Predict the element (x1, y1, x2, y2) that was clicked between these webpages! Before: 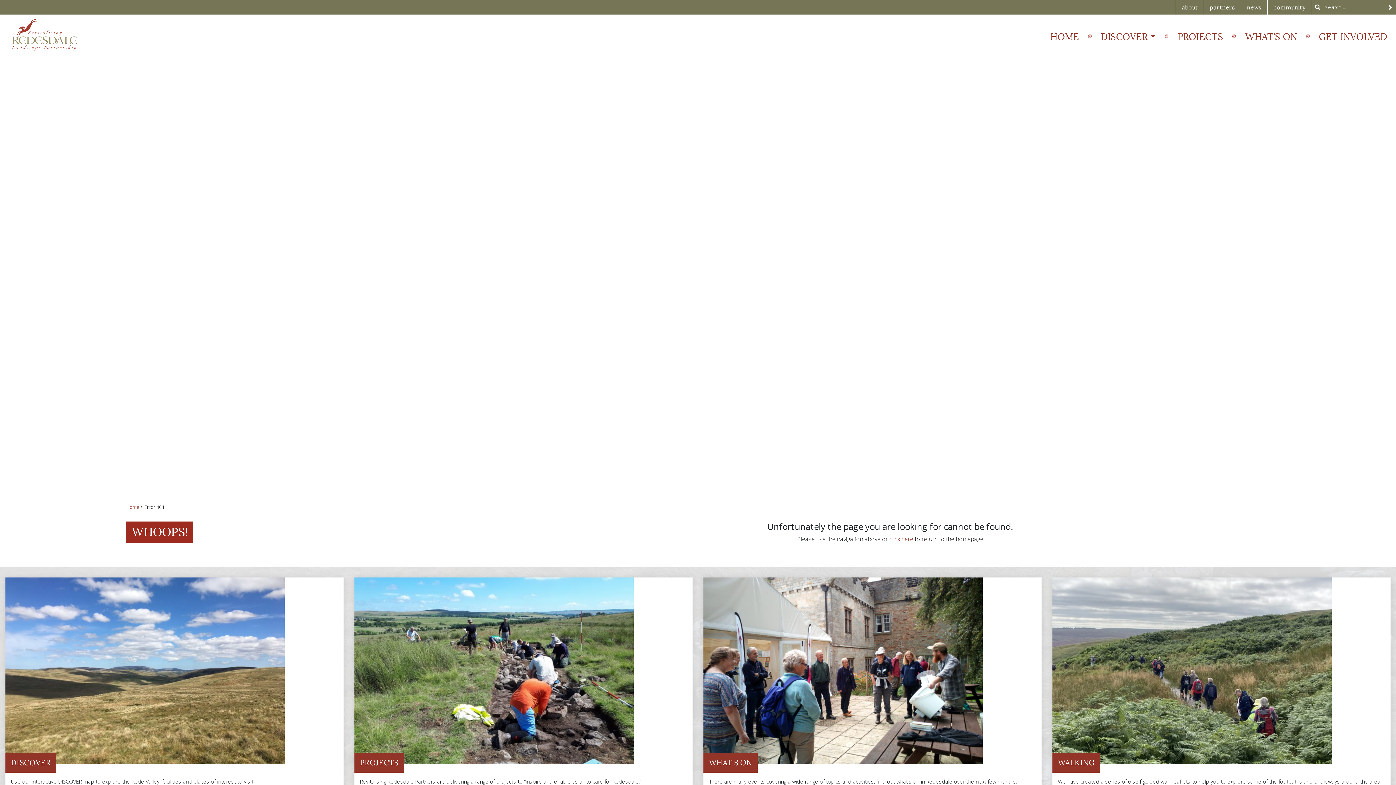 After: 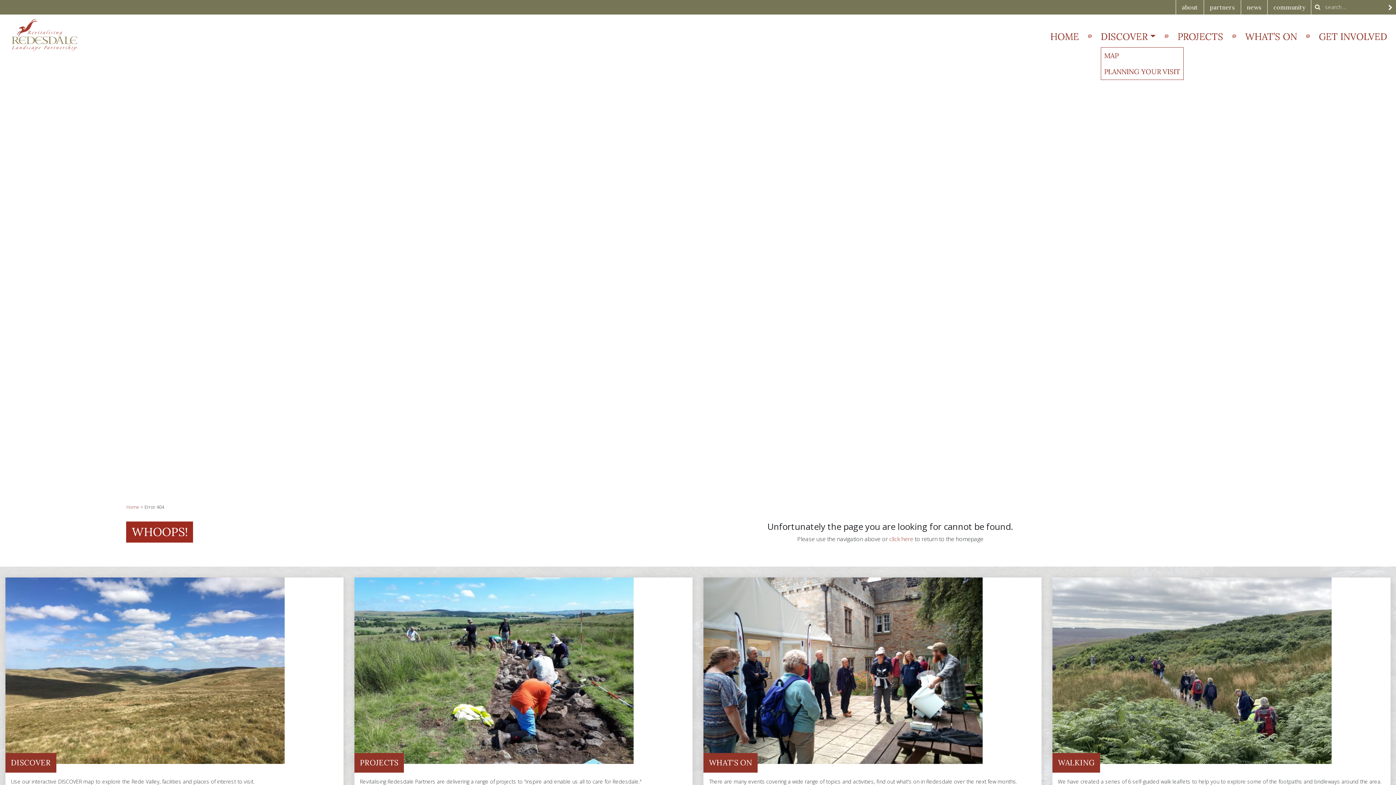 Action: label: DISCOVER bbox: (1098, 26, 1158, 46)